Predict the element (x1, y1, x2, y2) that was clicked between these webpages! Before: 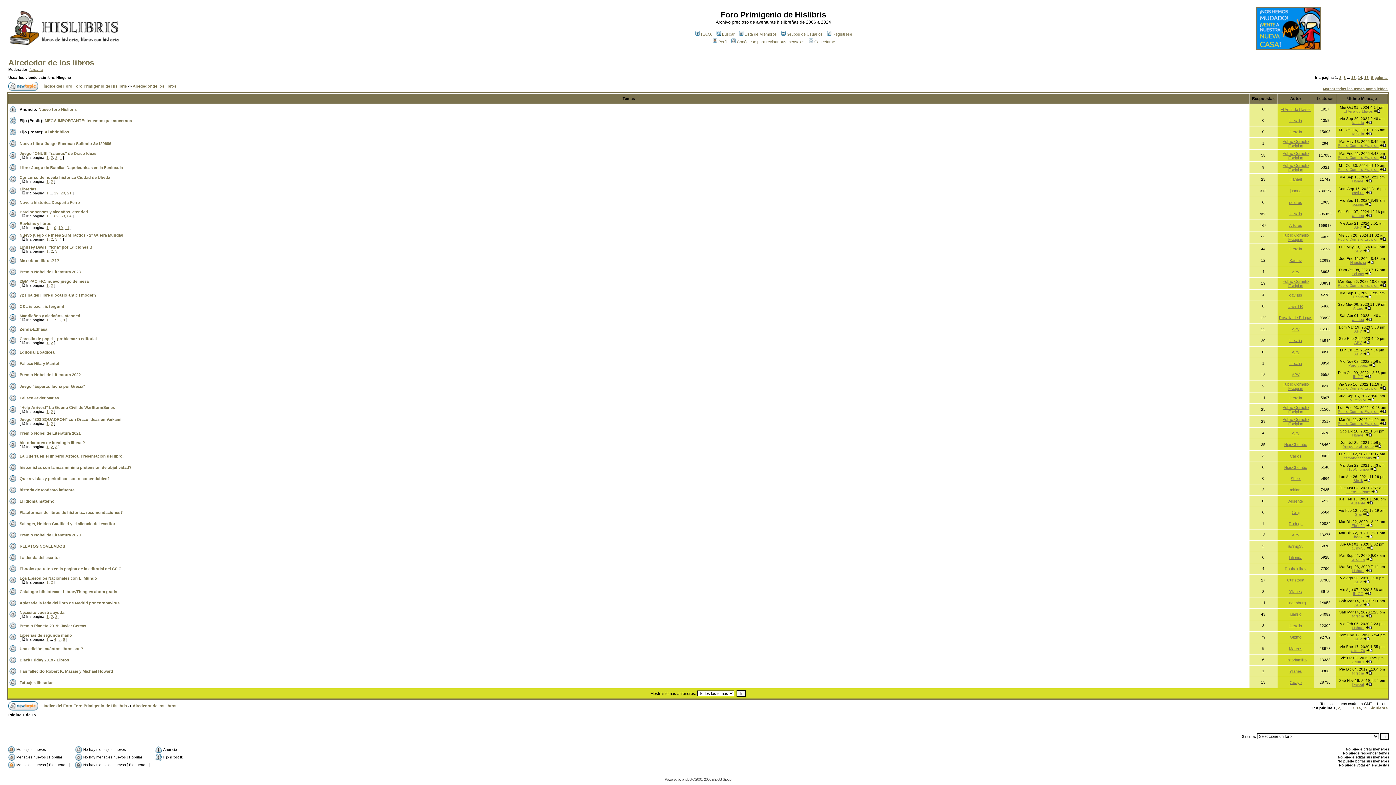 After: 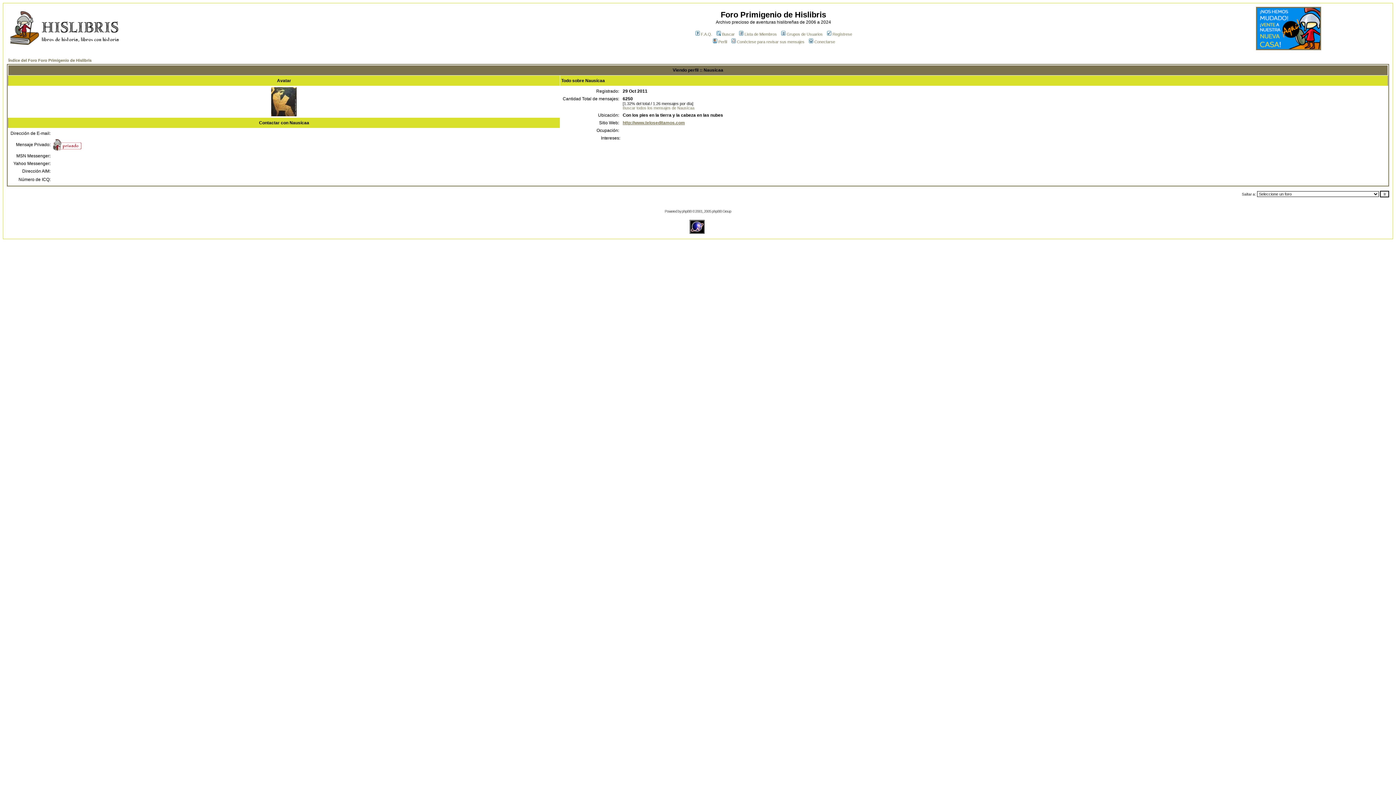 Action: label: Nausícaa bbox: (1350, 260, 1366, 264)